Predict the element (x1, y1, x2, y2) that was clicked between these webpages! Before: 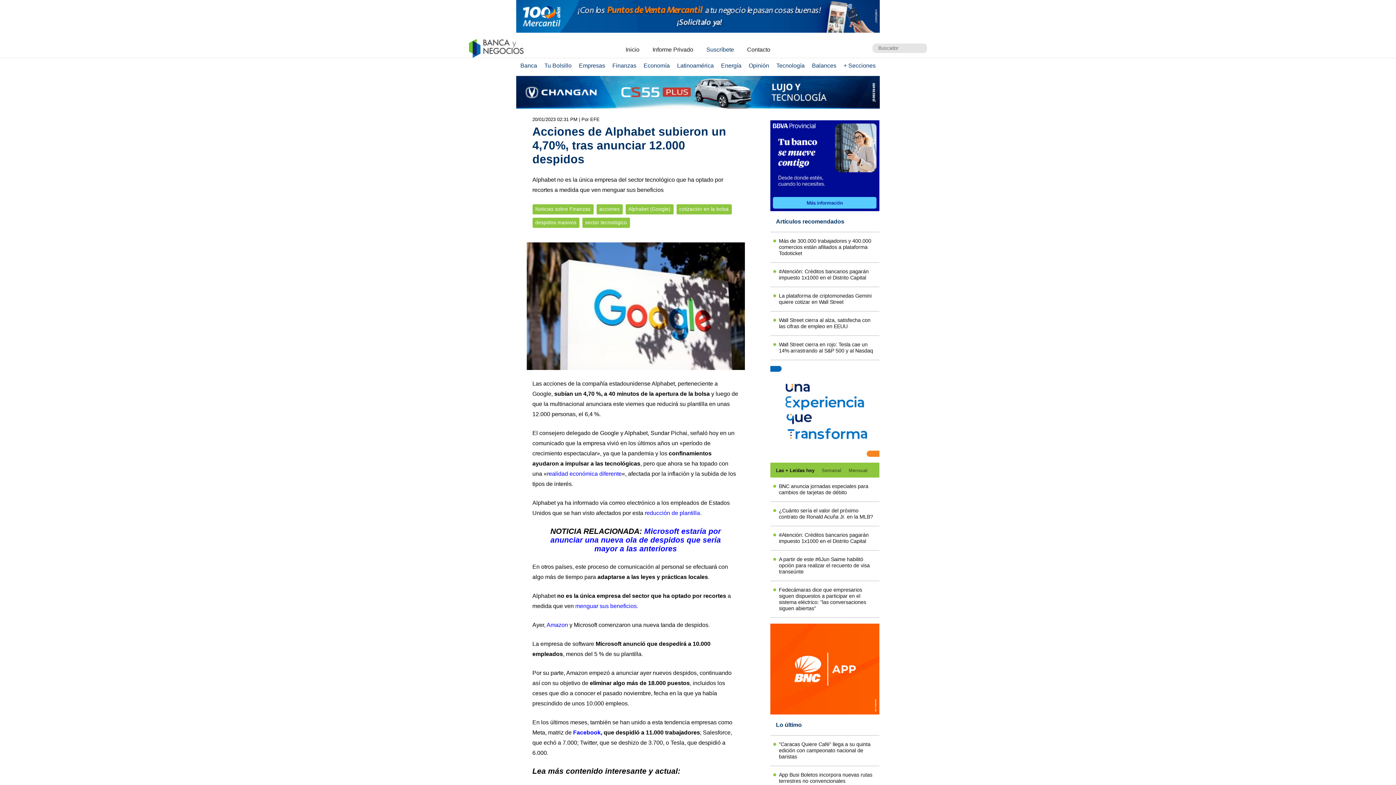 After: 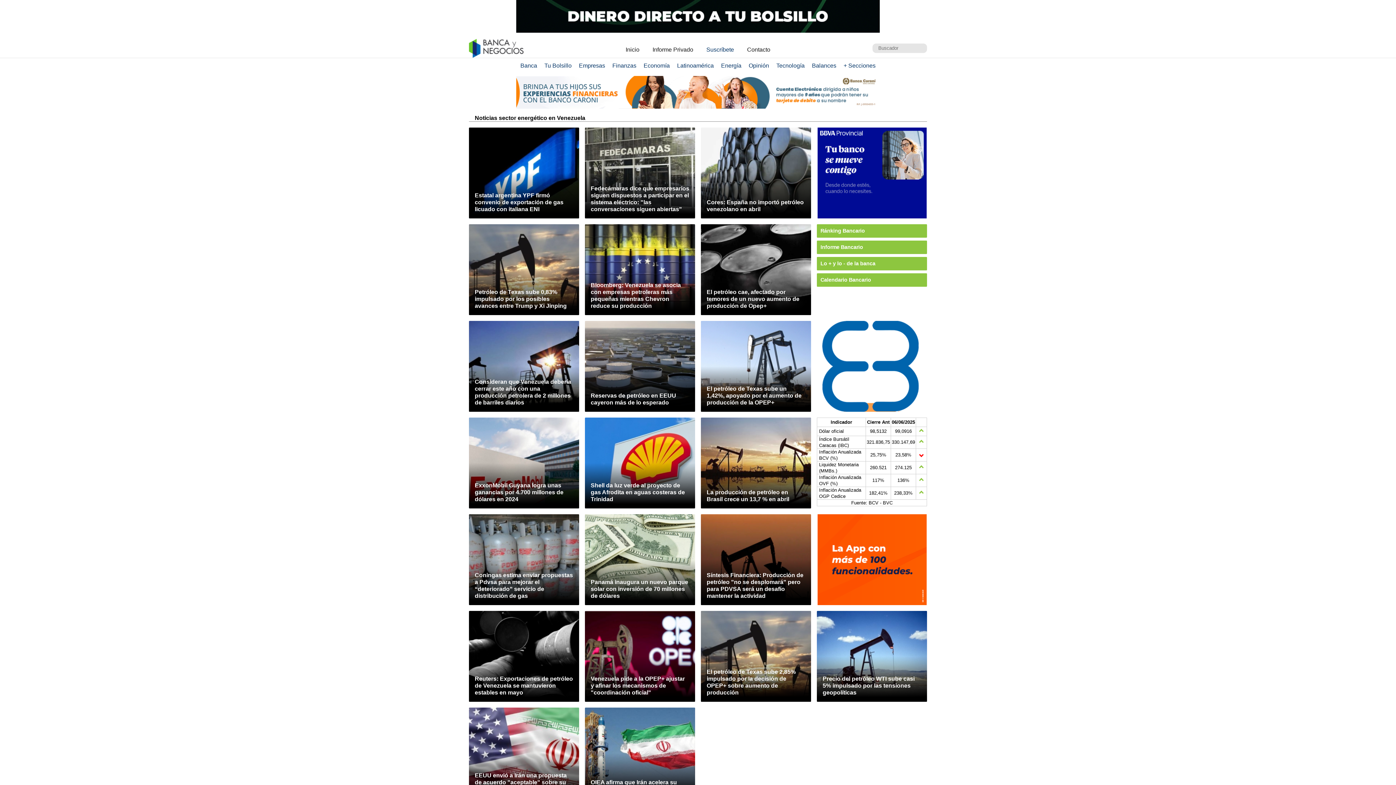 Action: bbox: (718, 62, 744, 68) label: Energía